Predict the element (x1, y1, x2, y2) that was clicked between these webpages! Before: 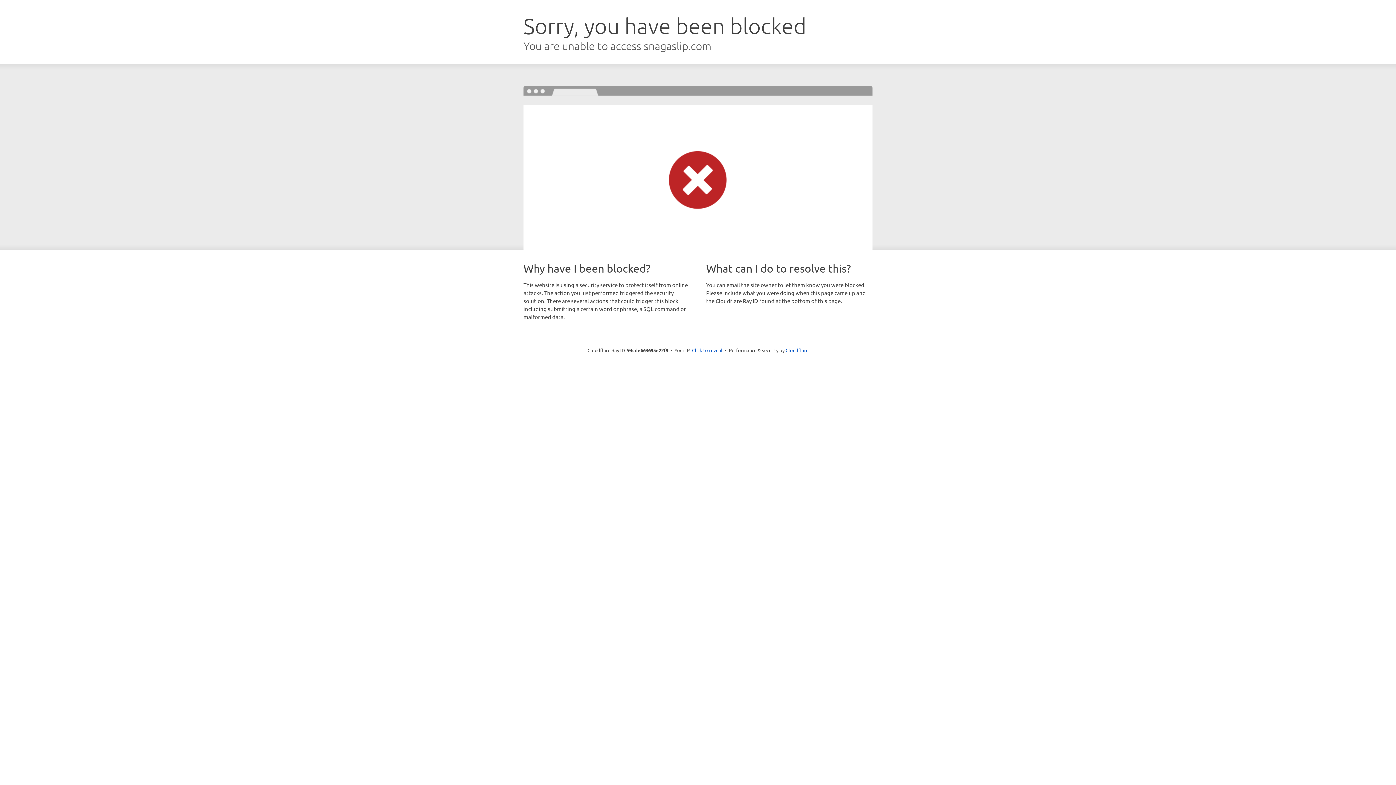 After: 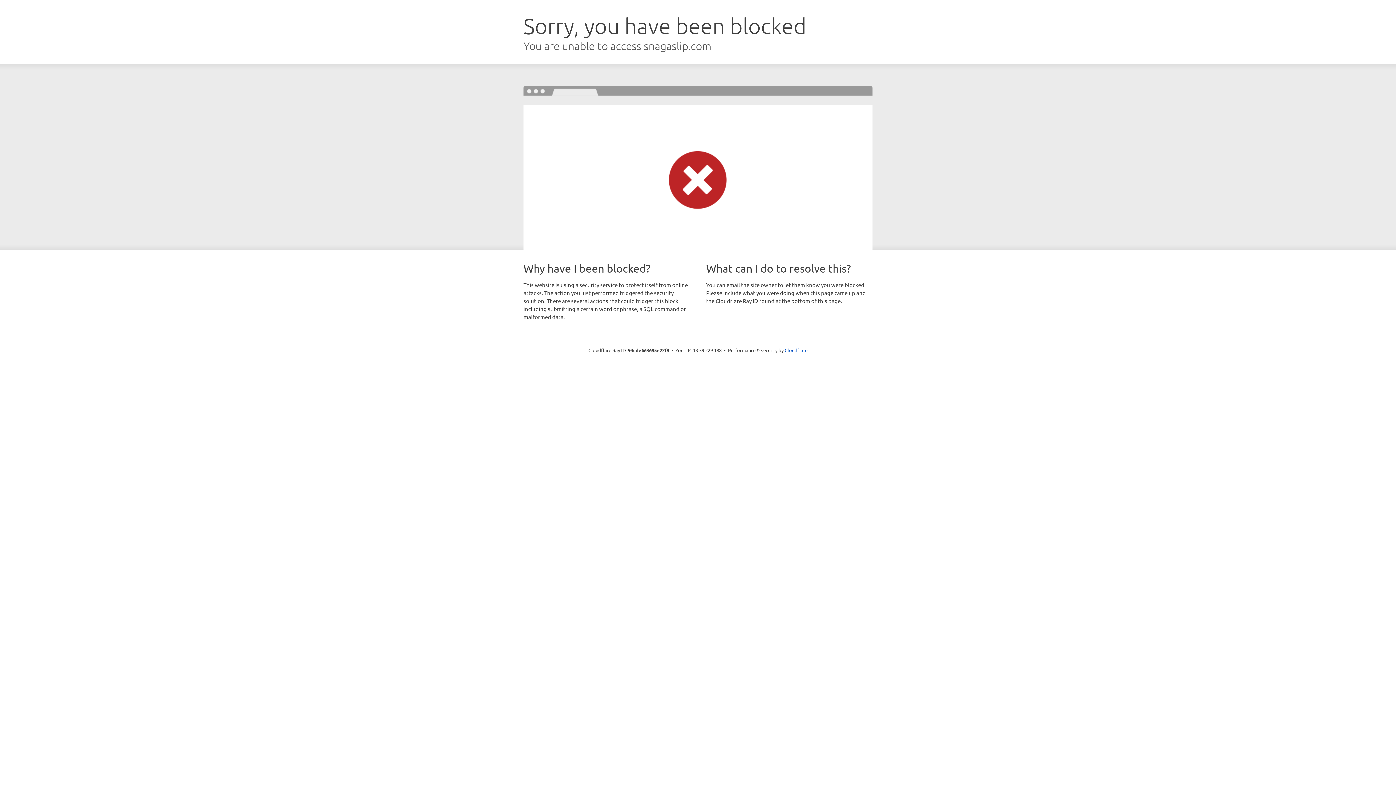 Action: bbox: (692, 346, 722, 353) label: Click to reveal